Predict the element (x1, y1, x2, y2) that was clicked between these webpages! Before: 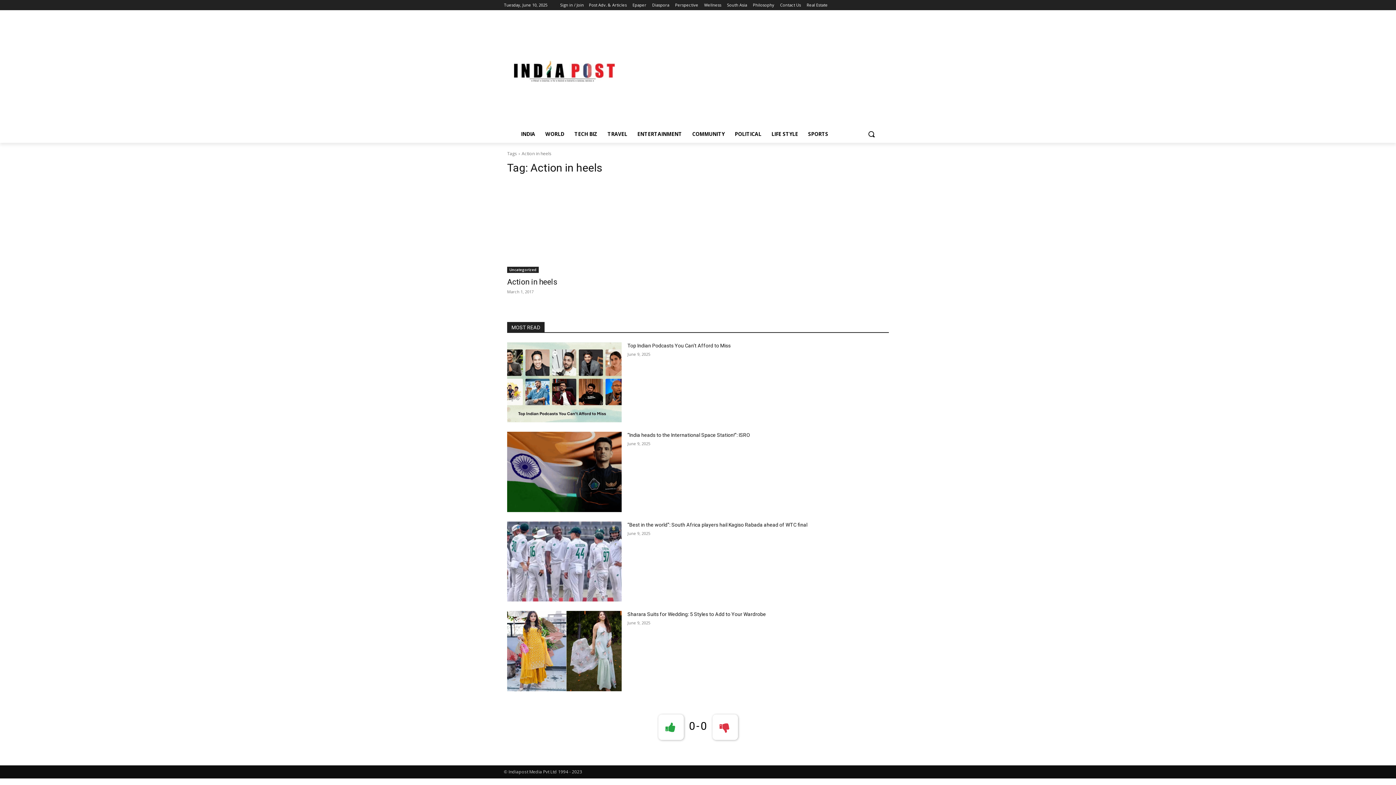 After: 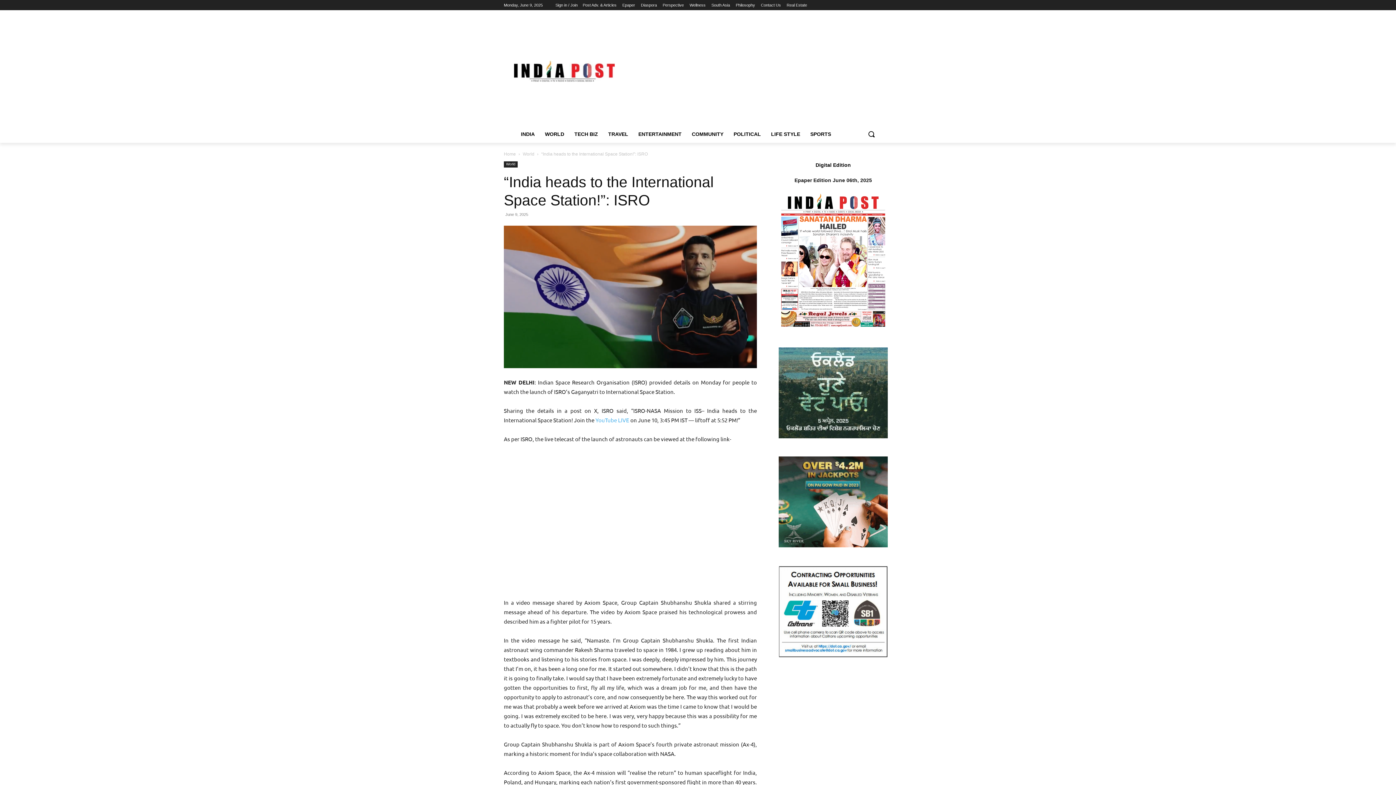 Action: bbox: (507, 432, 621, 512)